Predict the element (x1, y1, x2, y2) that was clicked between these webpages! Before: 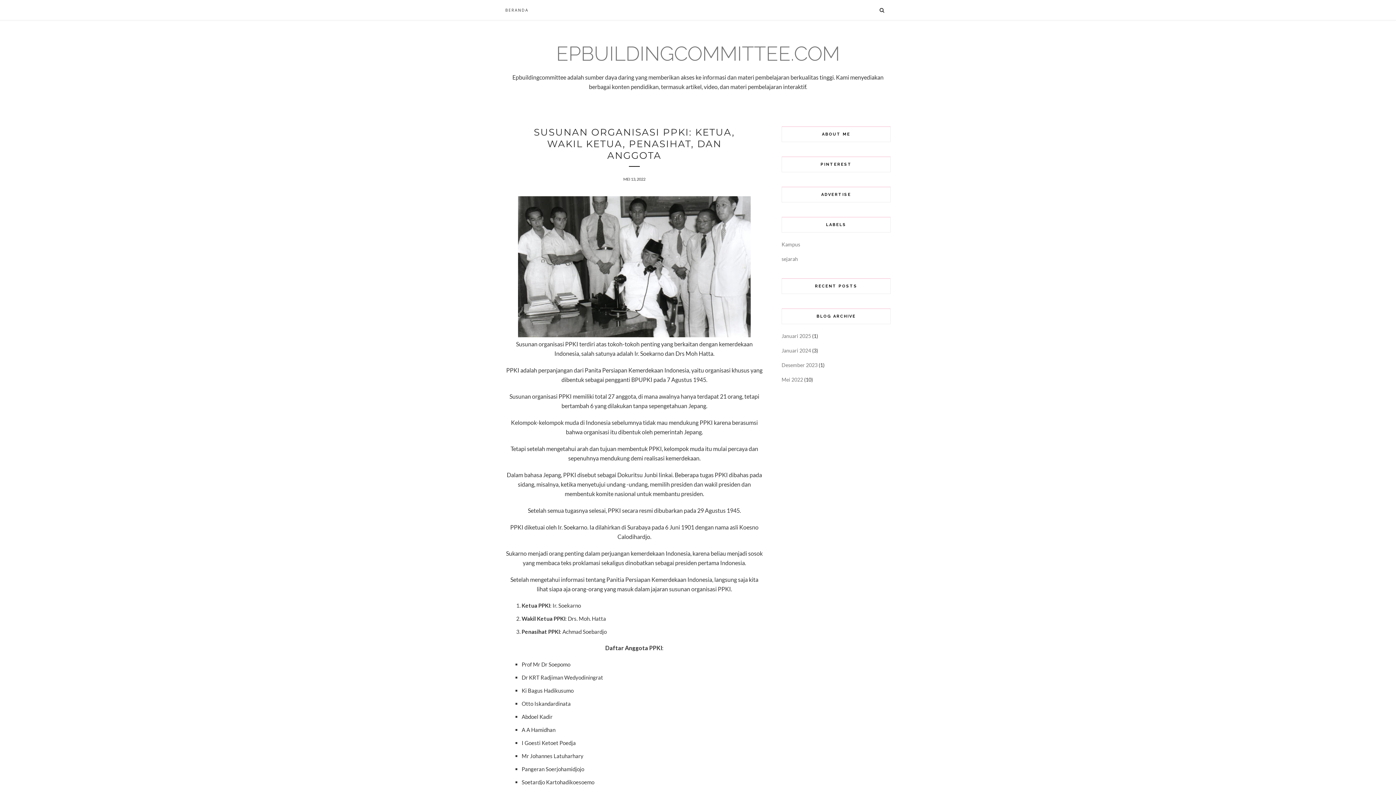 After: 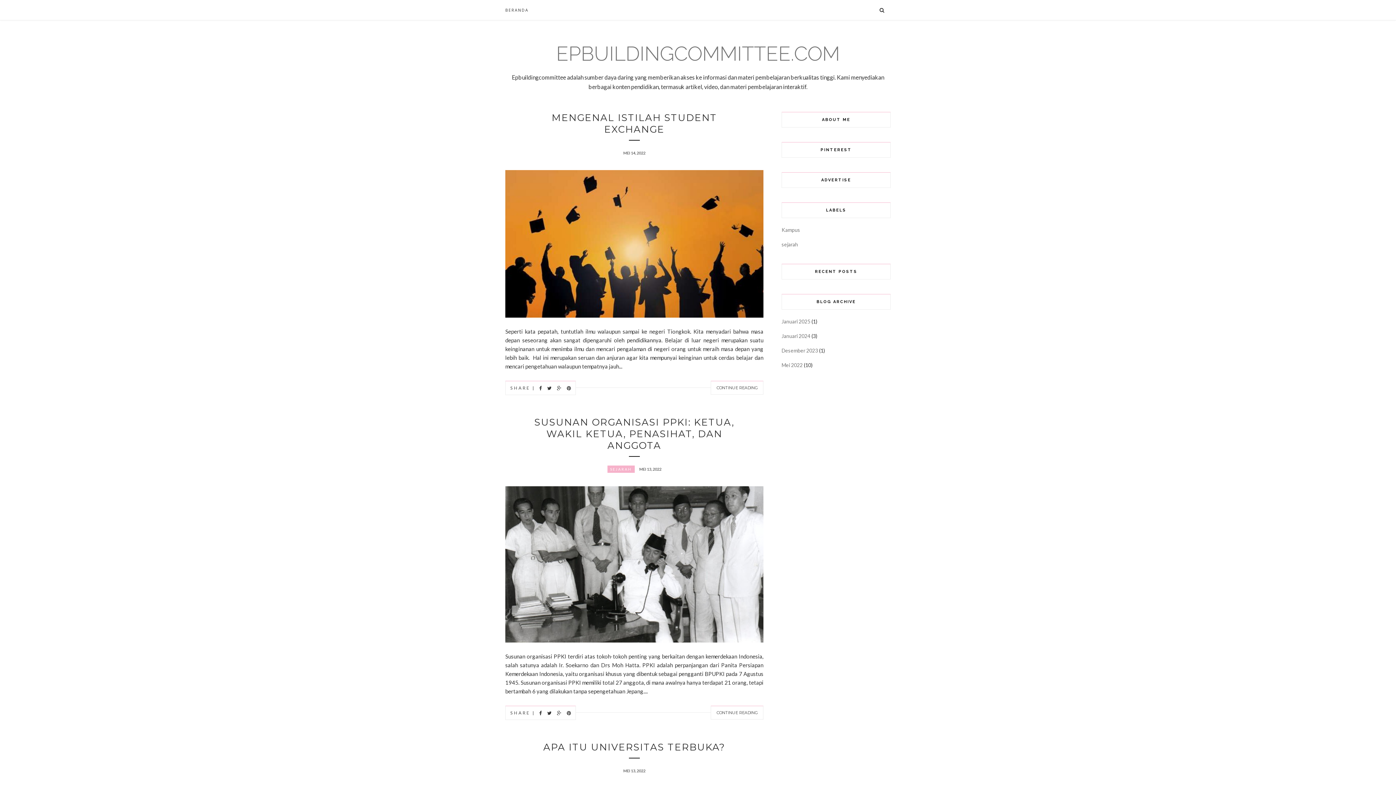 Action: bbox: (781, 376, 803, 382) label: Mei 2022